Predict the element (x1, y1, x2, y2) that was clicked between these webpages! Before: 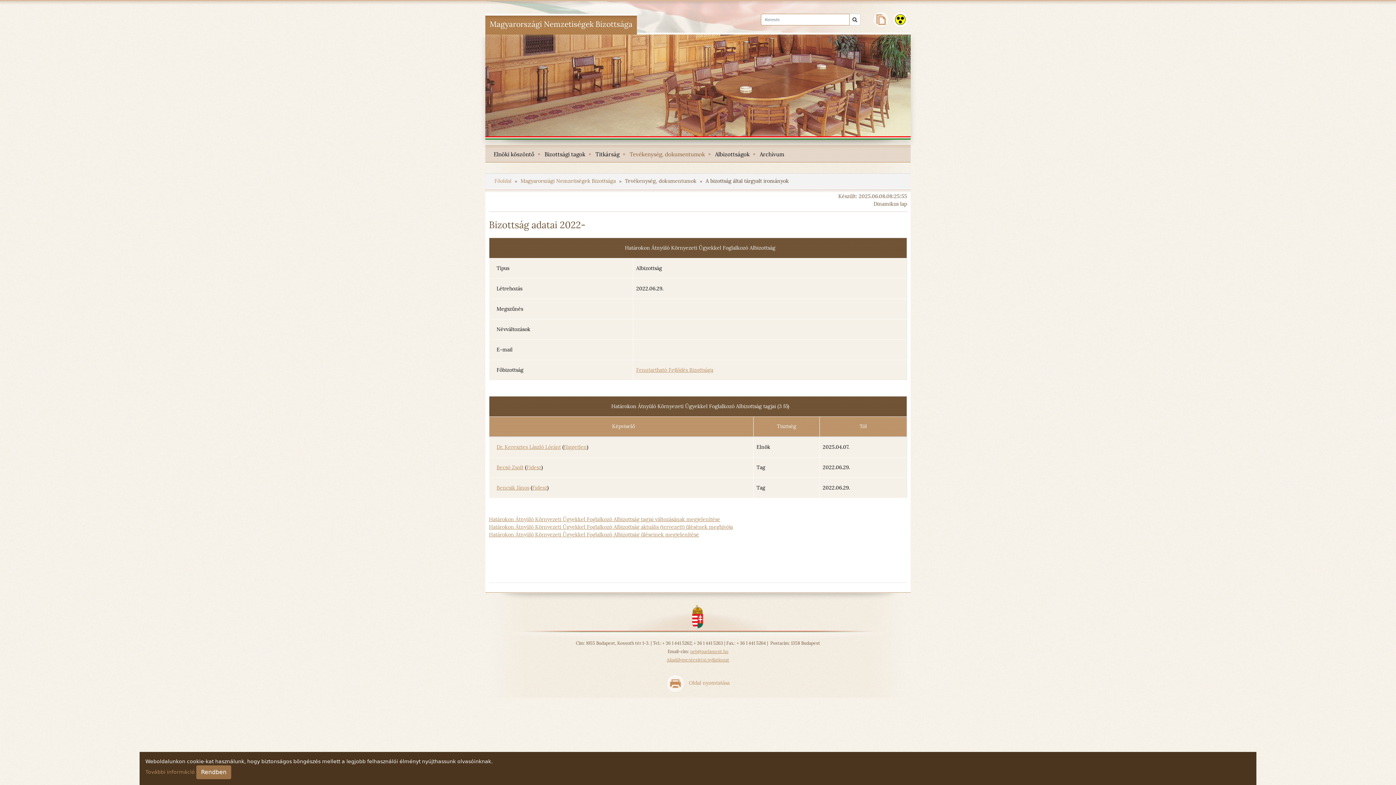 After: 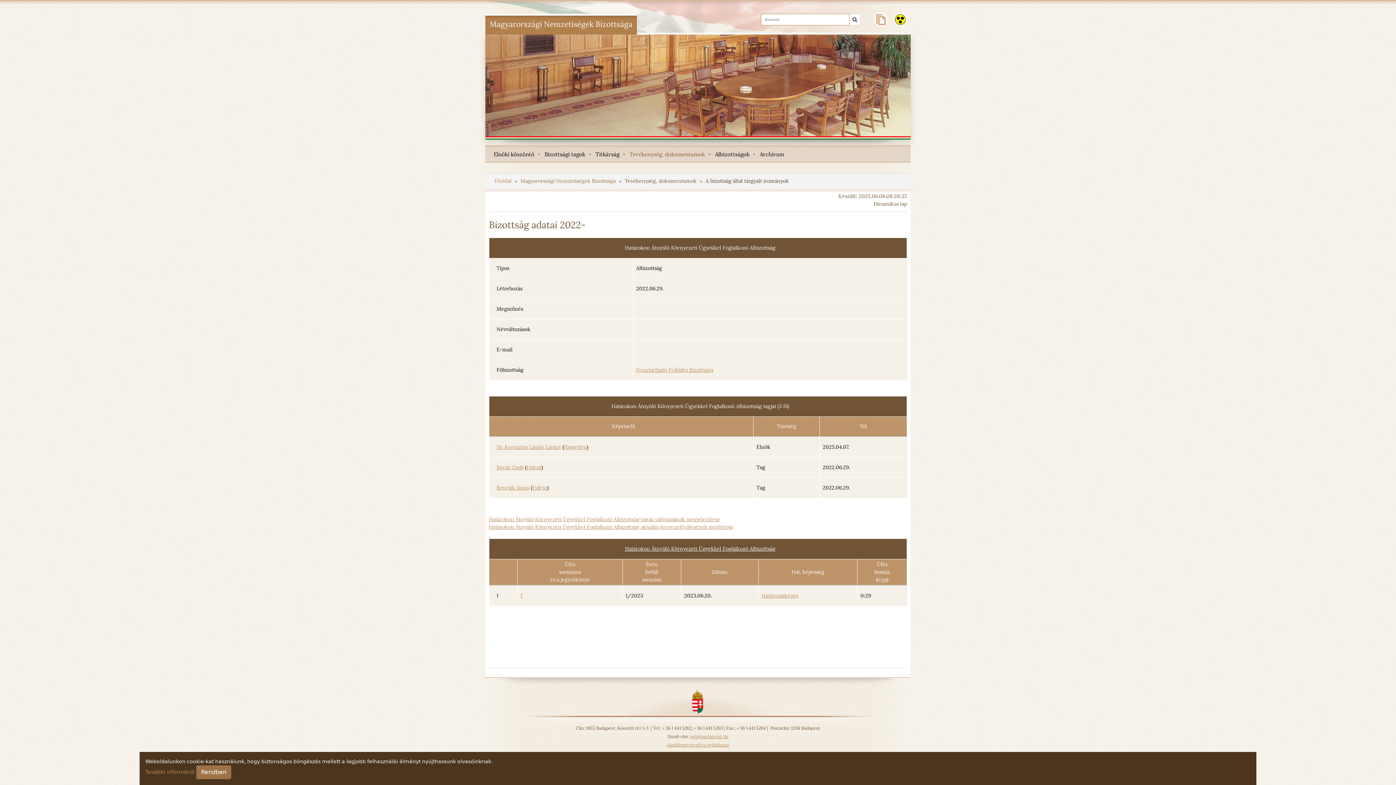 Action: label: Határokon Átnyúló Környezeti Ügyekkel Foglalkozó Albizottság üléseinek megjelenítése bbox: (489, 531, 699, 538)